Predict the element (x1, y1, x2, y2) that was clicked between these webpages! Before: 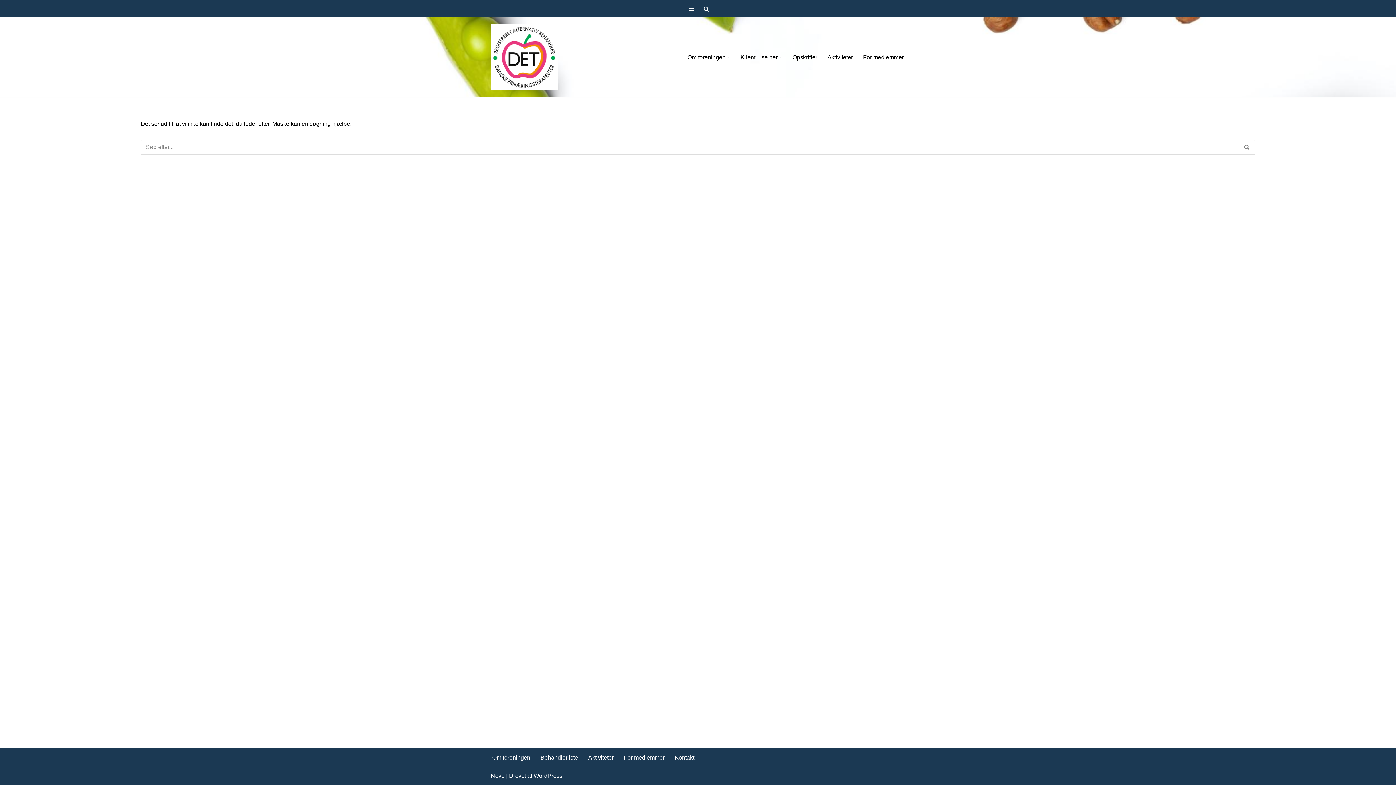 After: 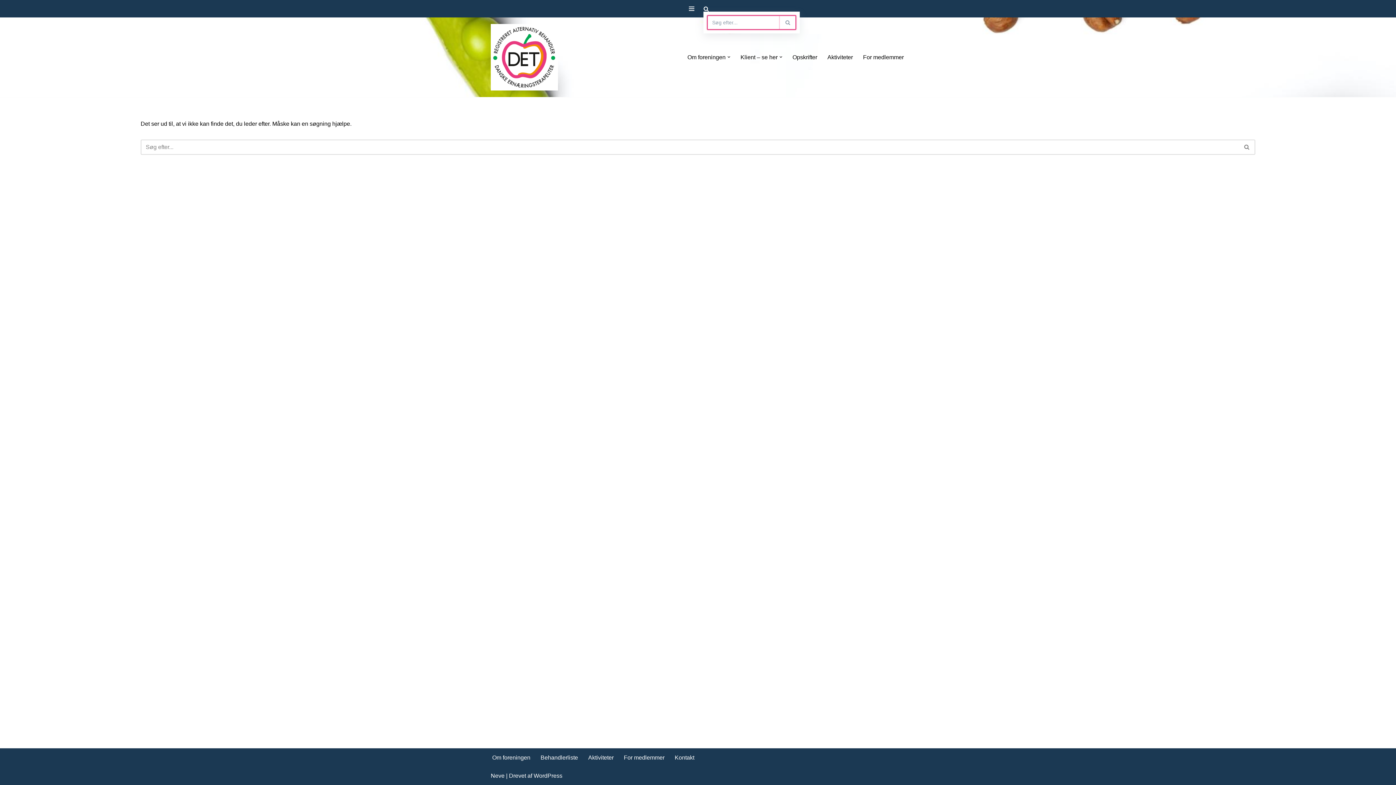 Action: bbox: (703, 6, 709, 11) label: Søg